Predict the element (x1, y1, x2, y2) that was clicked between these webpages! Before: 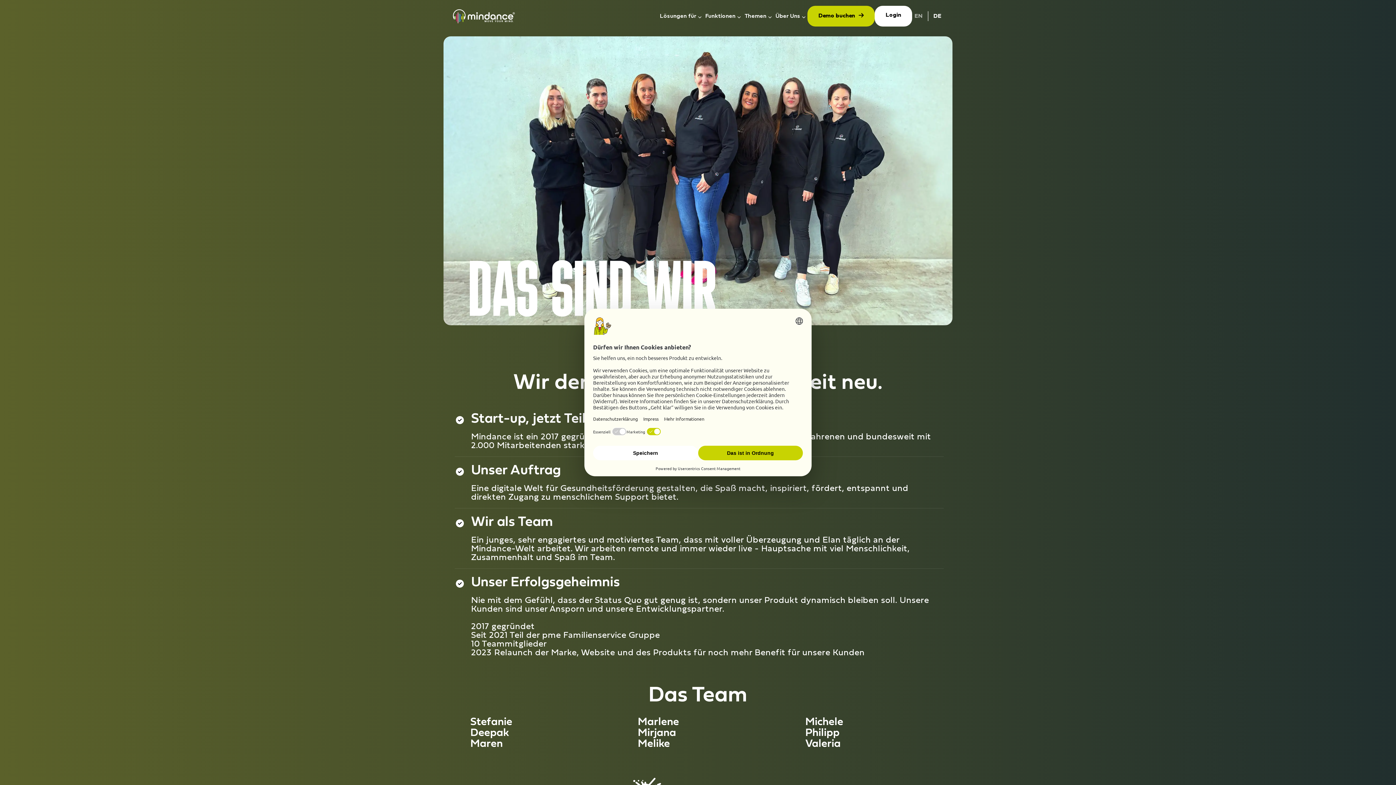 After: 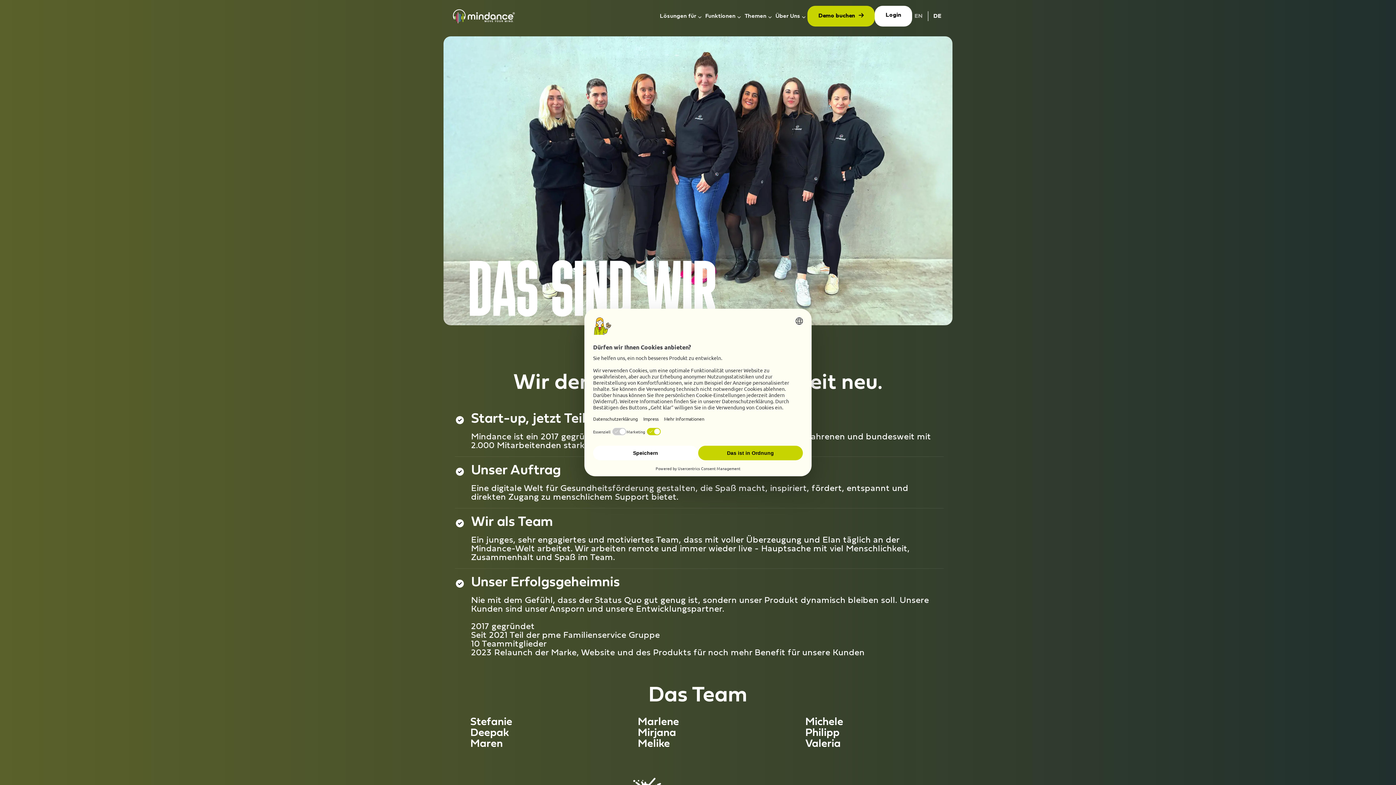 Action: bbox: (773, 5, 807, 26) label: Über Uns